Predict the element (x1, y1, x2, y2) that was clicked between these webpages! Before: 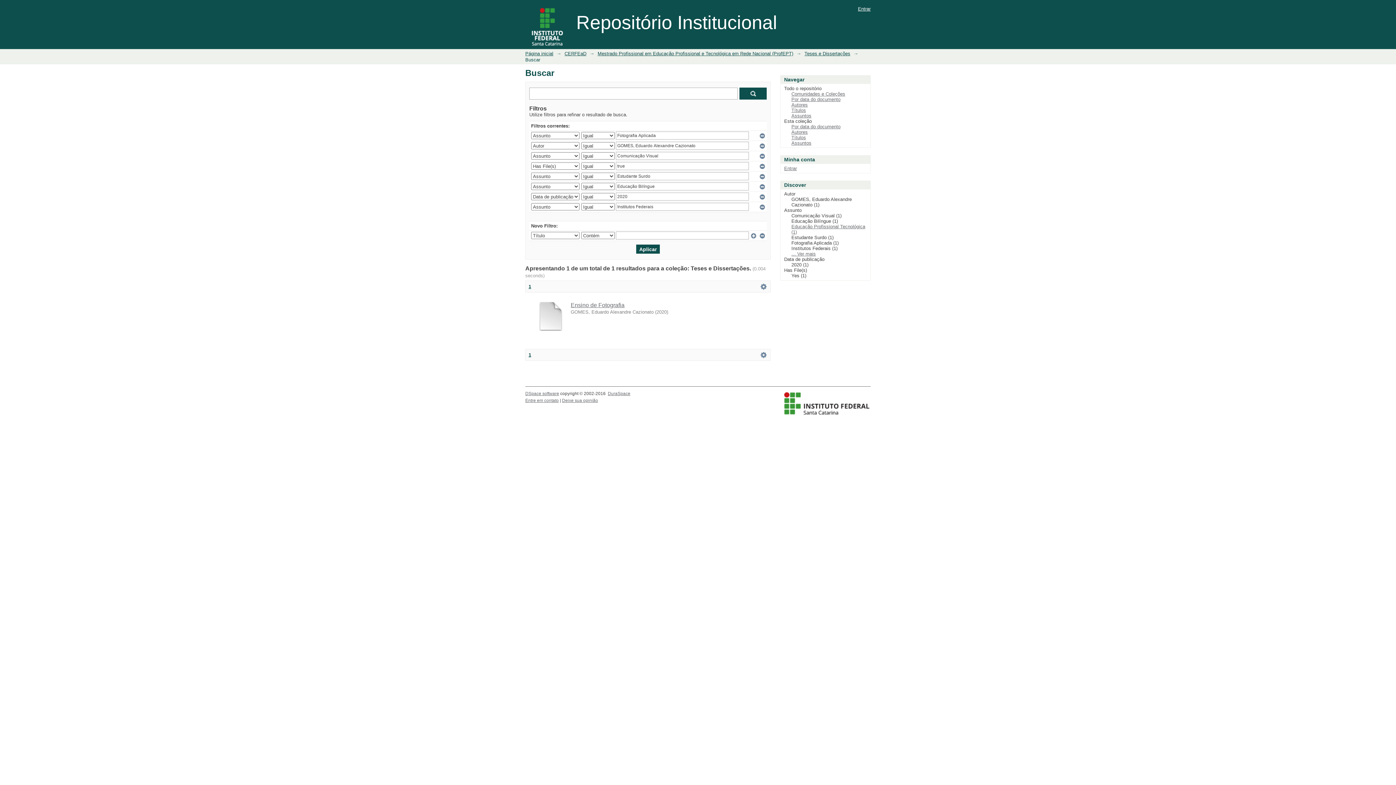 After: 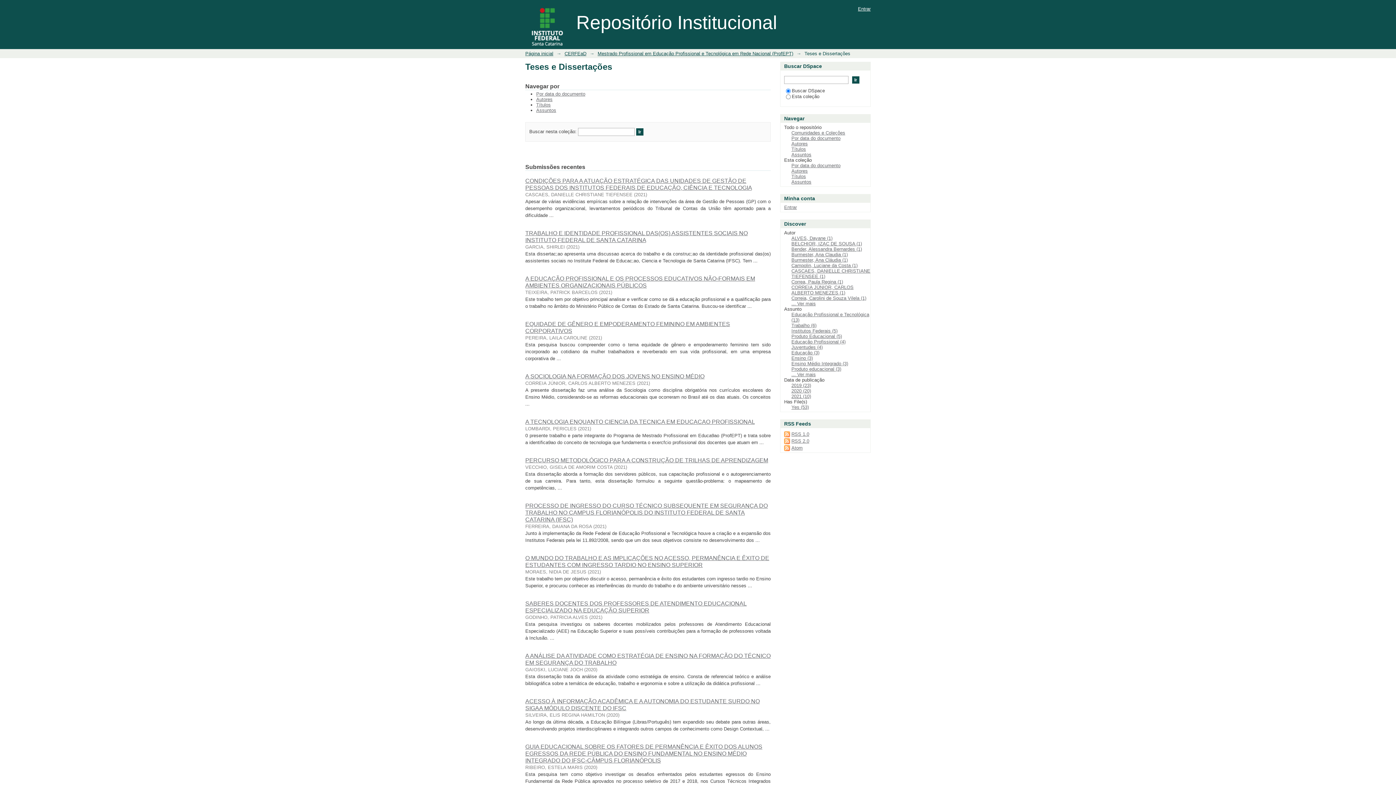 Action: label: Teses e Dissertações bbox: (804, 50, 850, 56)